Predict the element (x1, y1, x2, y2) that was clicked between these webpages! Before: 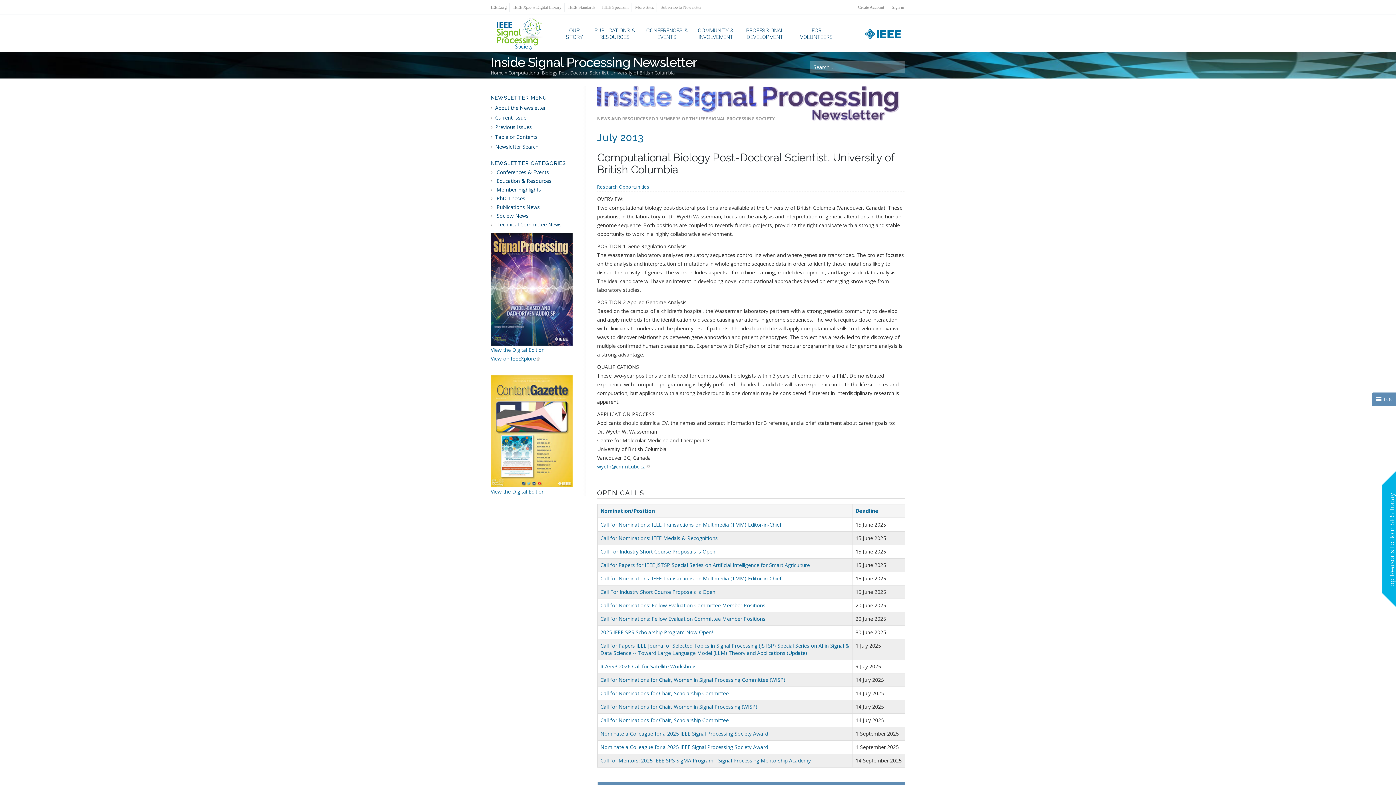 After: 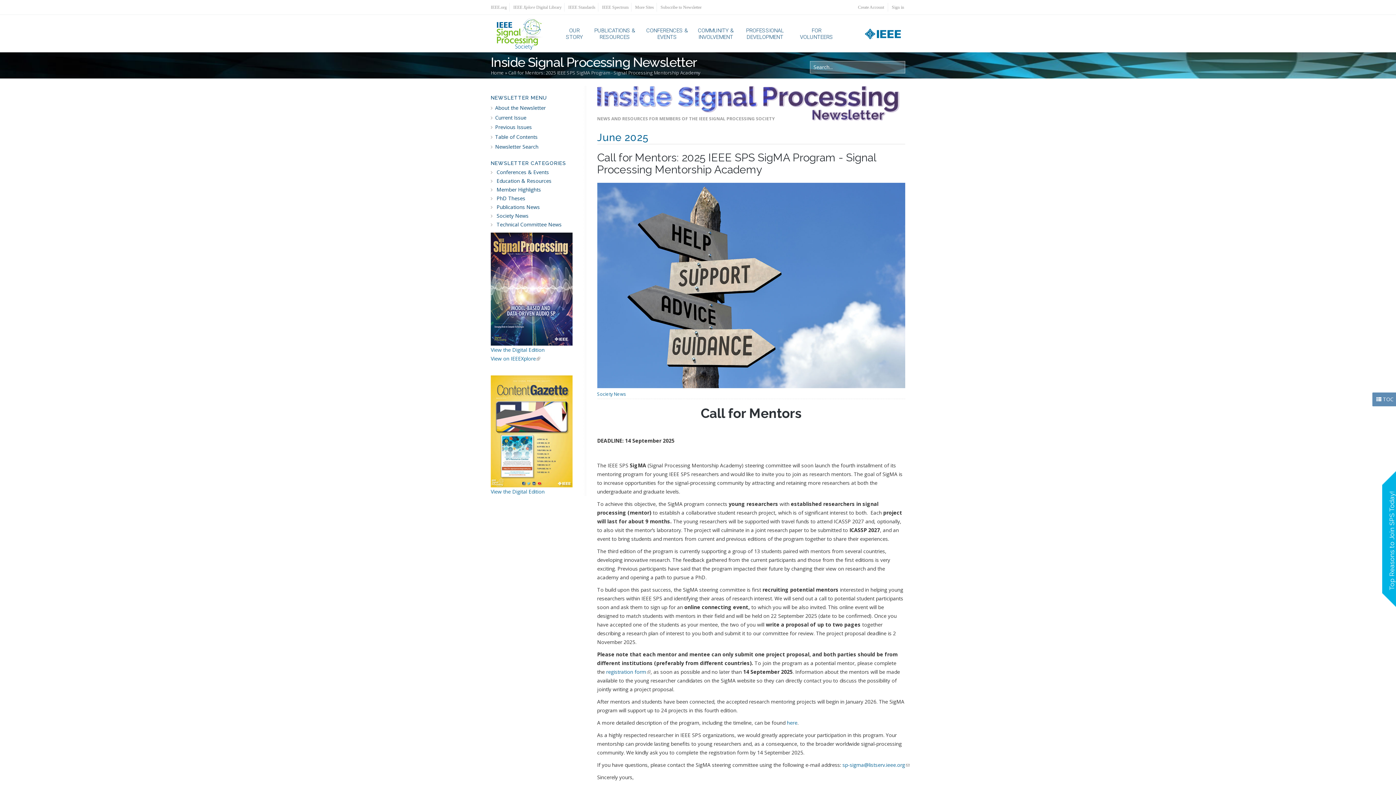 Action: bbox: (600, 757, 811, 764) label: Call for Mentors: 2025 IEEE SPS SigMA Program - Signal Processing Mentorship Academy